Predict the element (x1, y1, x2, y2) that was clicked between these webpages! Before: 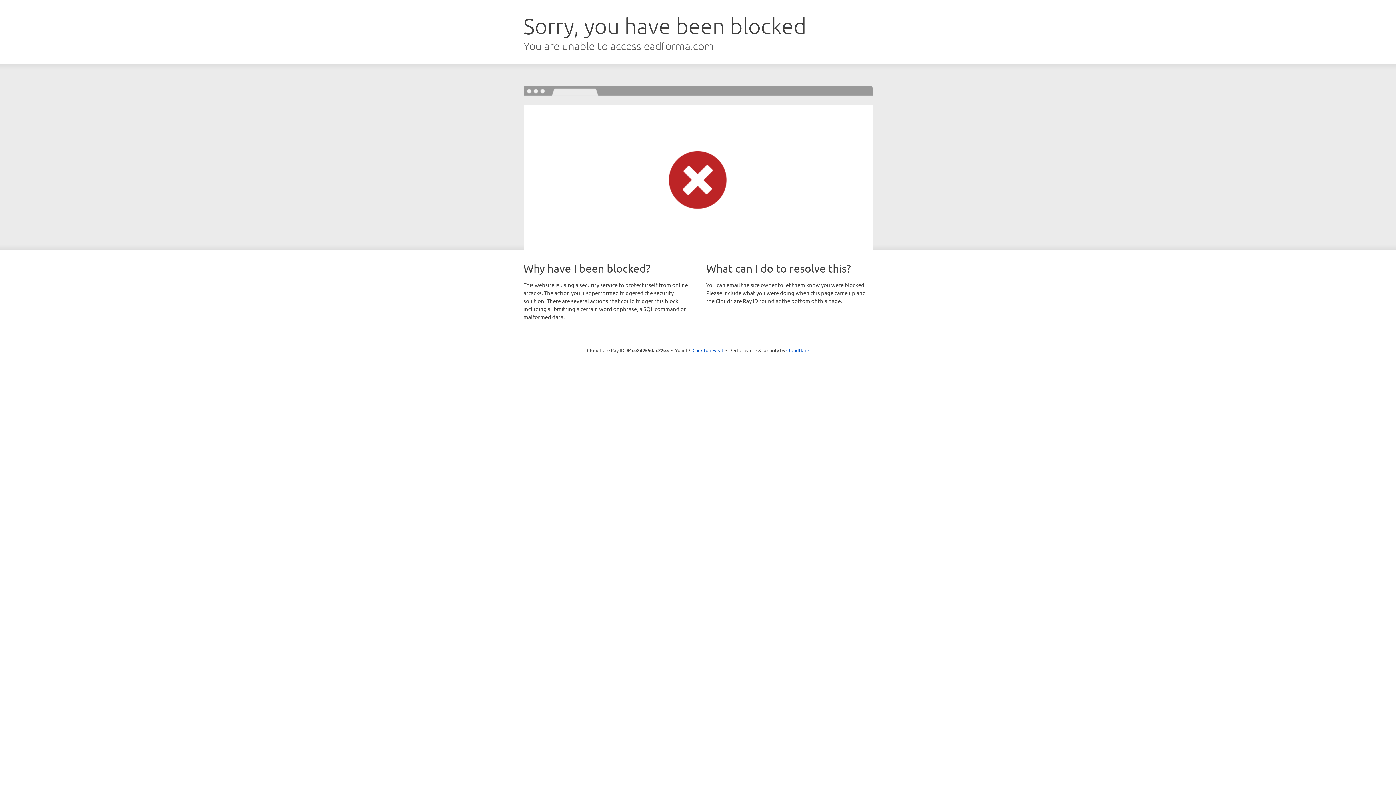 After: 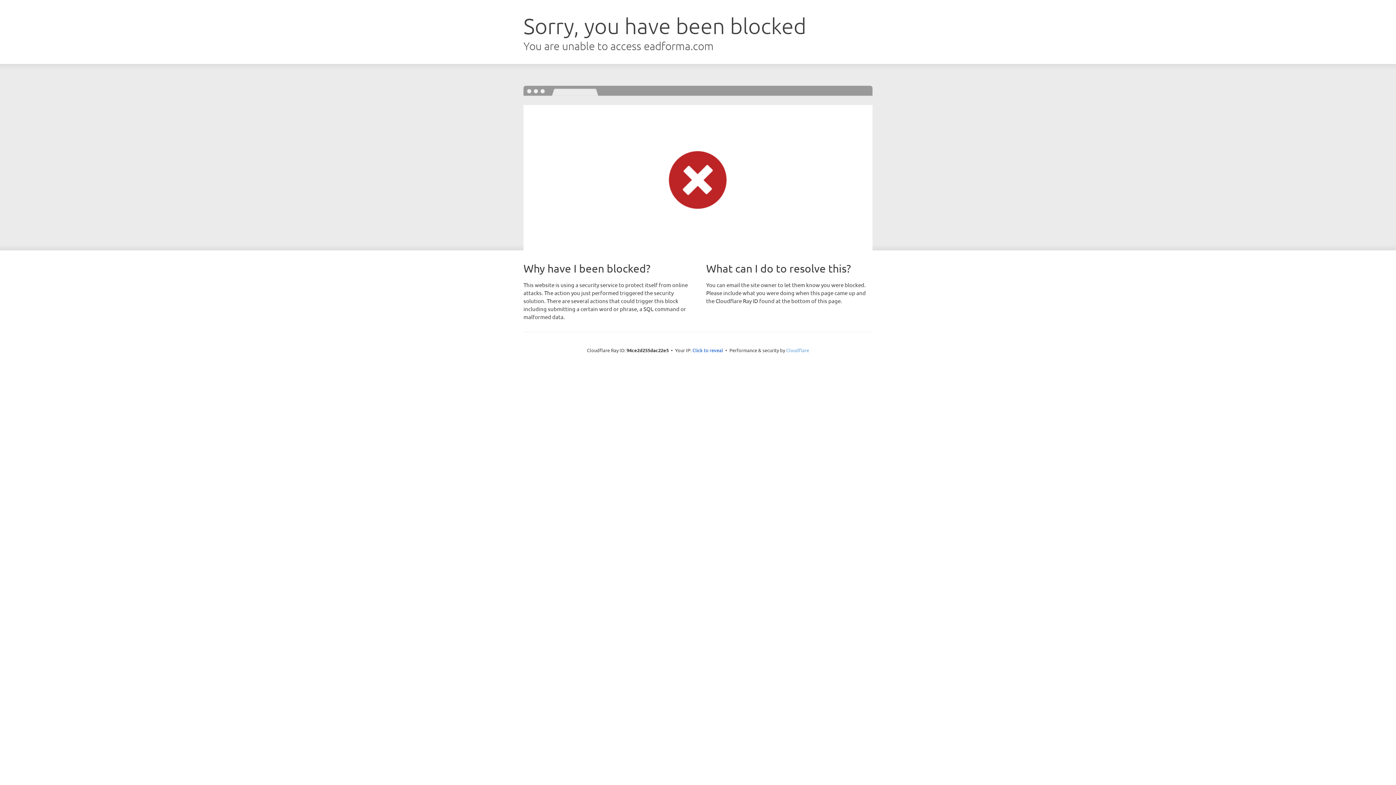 Action: bbox: (786, 347, 809, 353) label: Cloudflare